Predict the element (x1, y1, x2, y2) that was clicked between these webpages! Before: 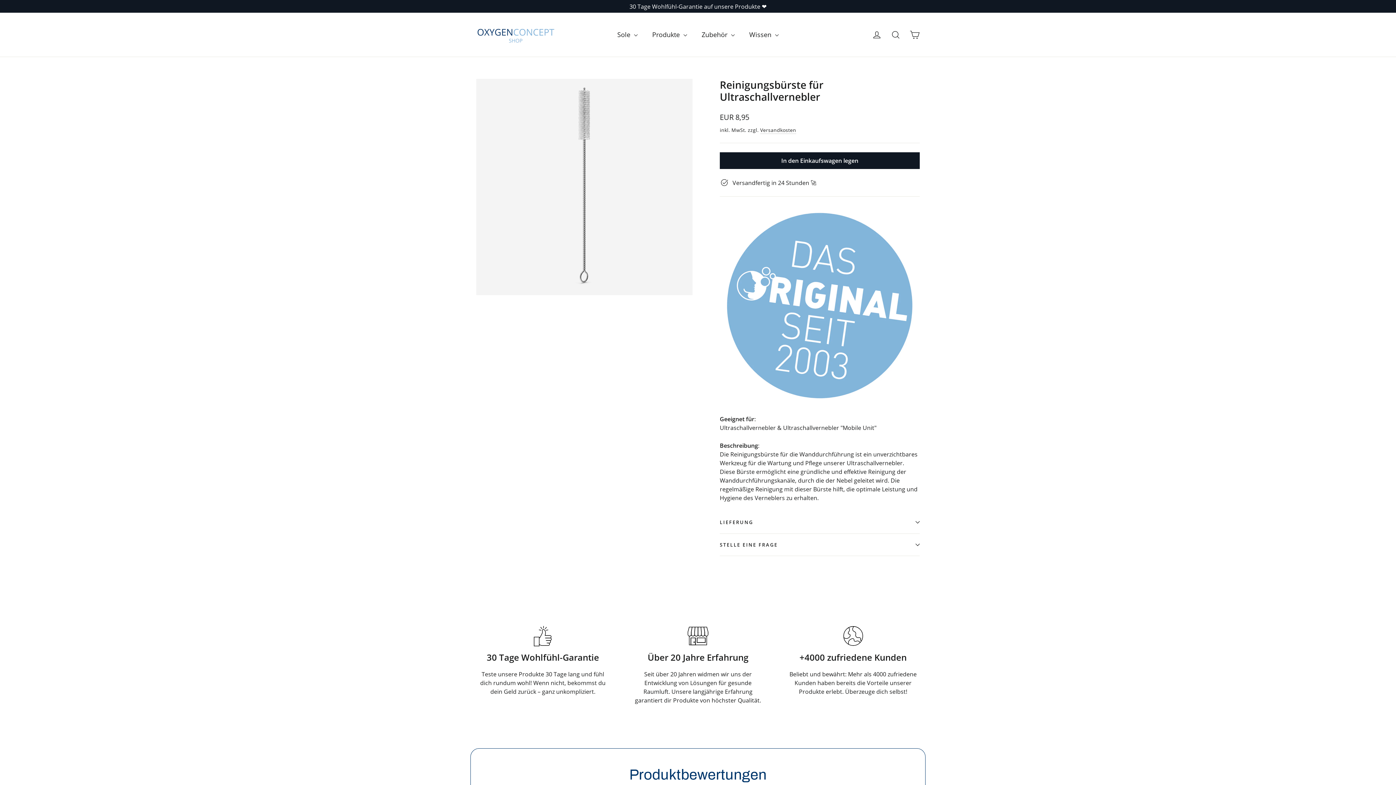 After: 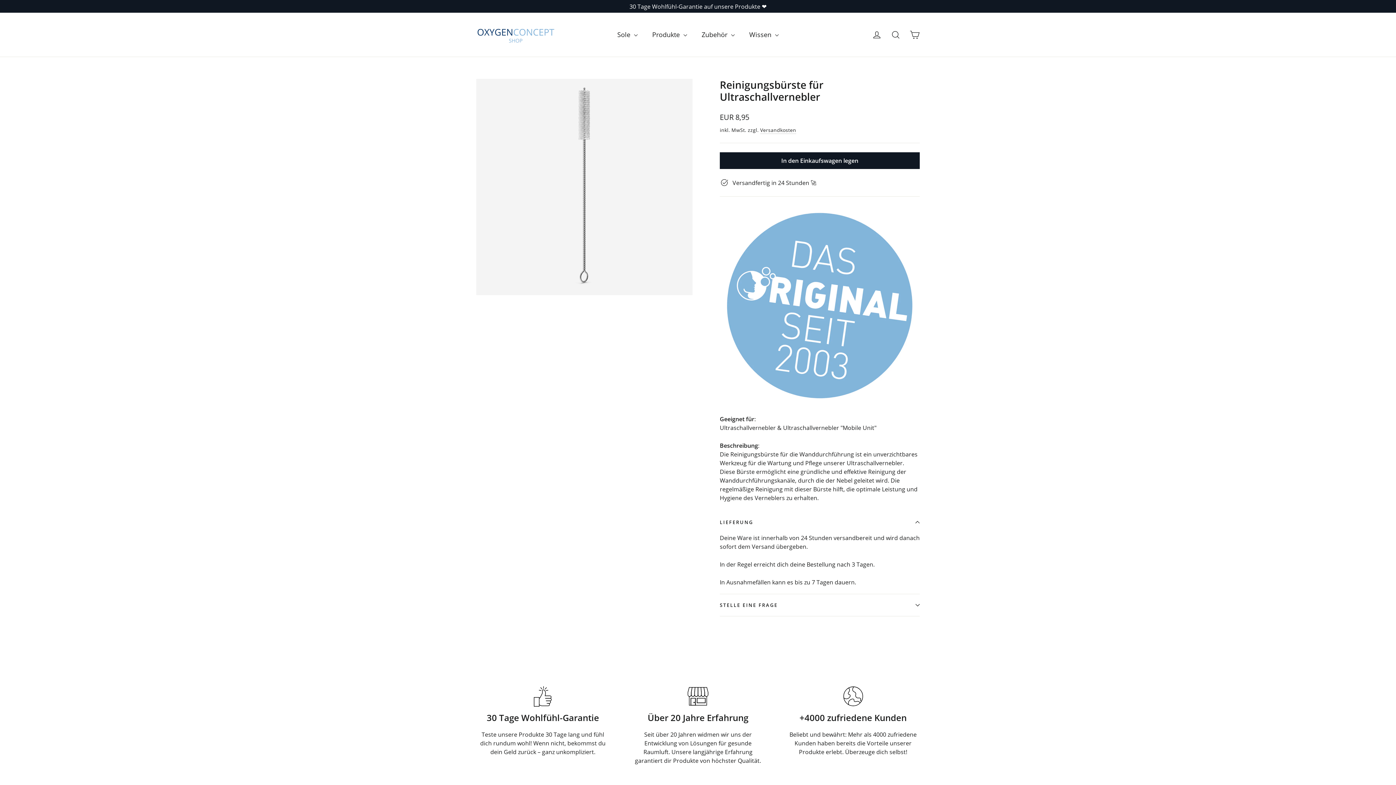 Action: label: LIEFERUNG bbox: (720, 511, 920, 533)